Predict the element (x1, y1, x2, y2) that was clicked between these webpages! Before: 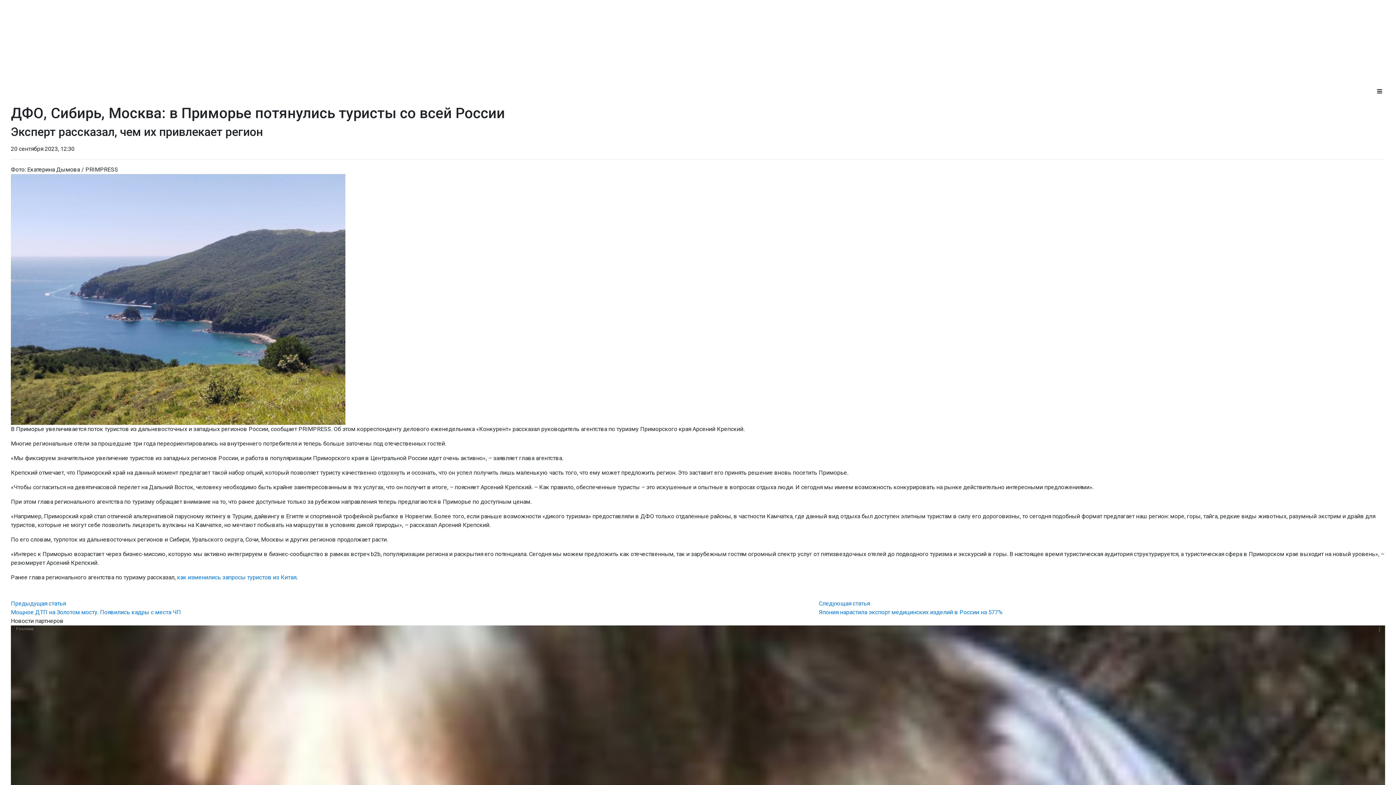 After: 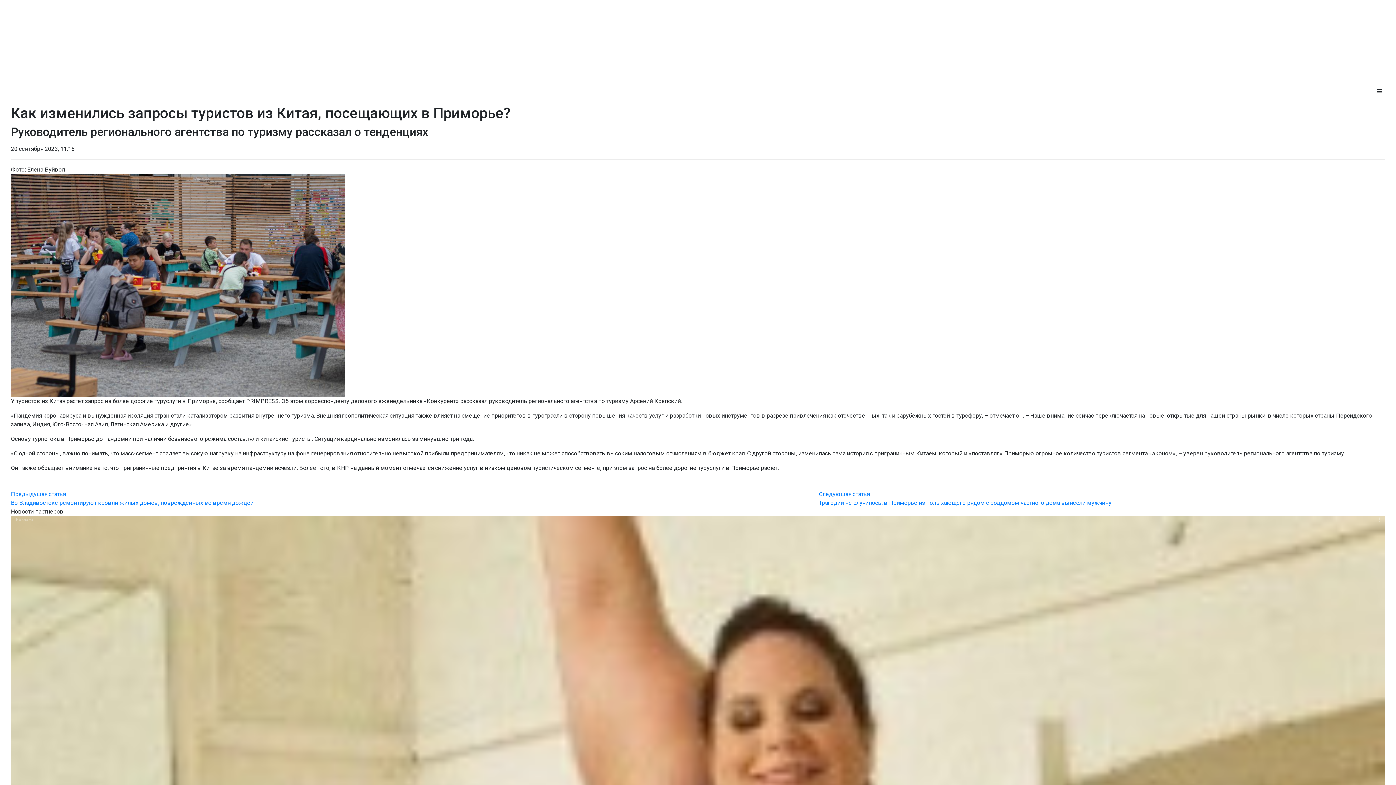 Action: label: как изменились запросы туристов из Китая bbox: (177, 574, 296, 581)